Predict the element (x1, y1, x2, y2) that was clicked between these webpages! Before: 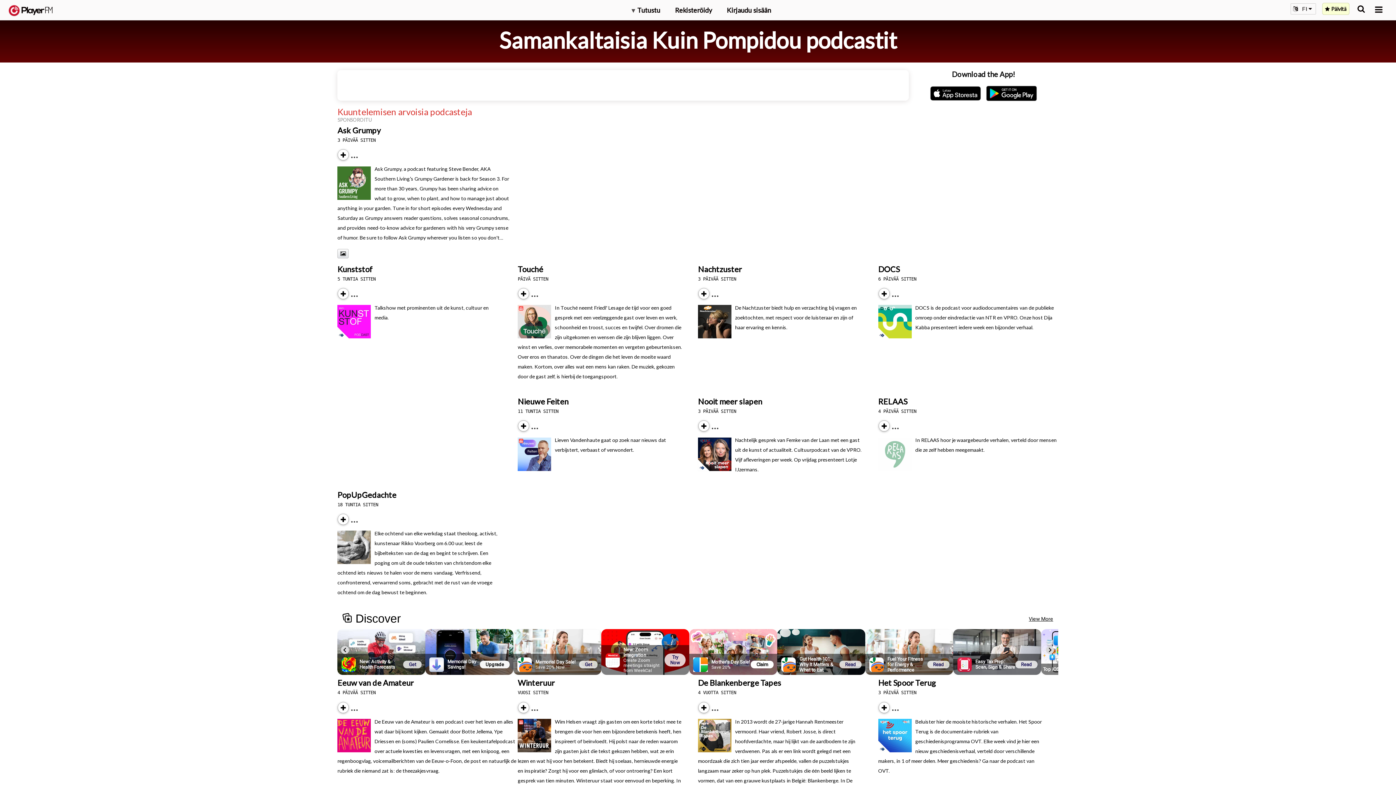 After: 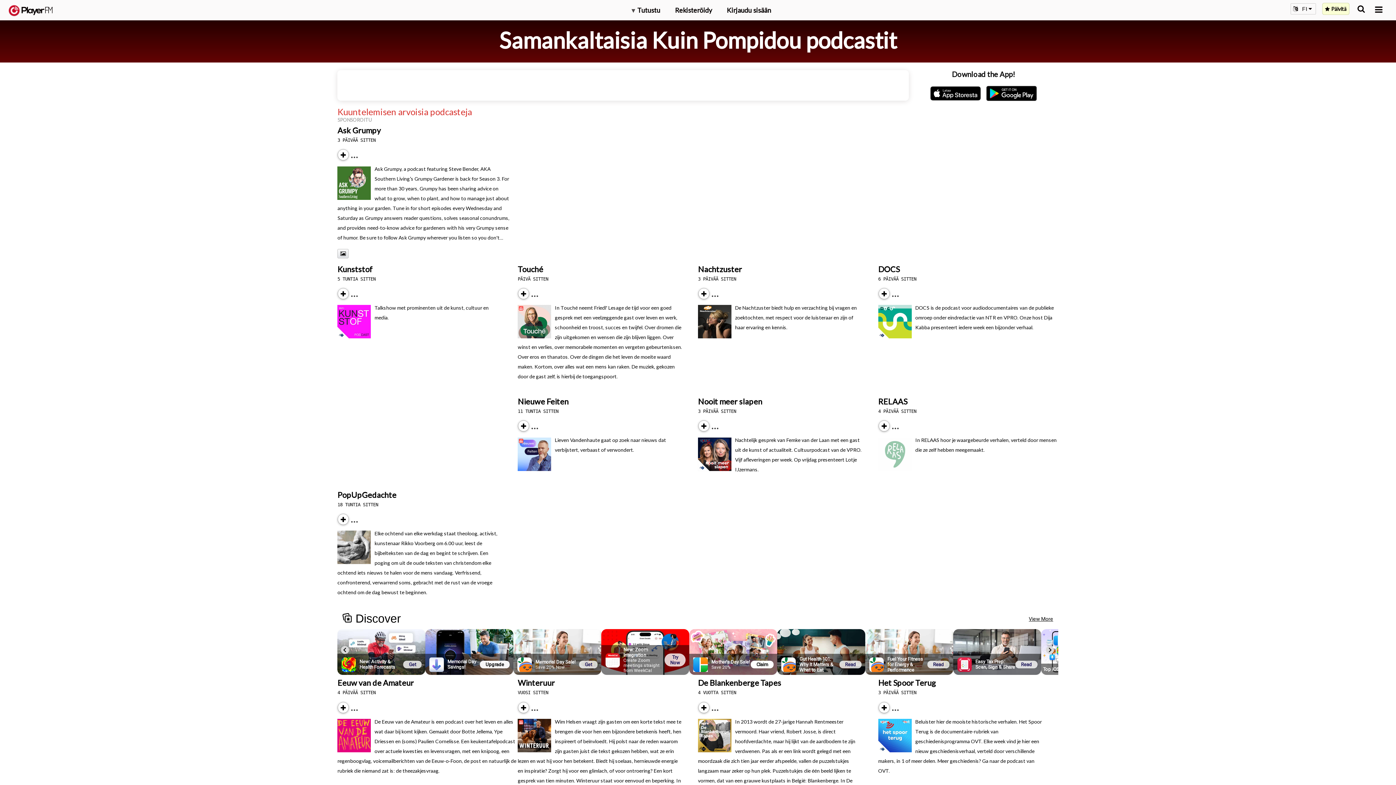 Action: bbox: (983, 83, 1040, 103)